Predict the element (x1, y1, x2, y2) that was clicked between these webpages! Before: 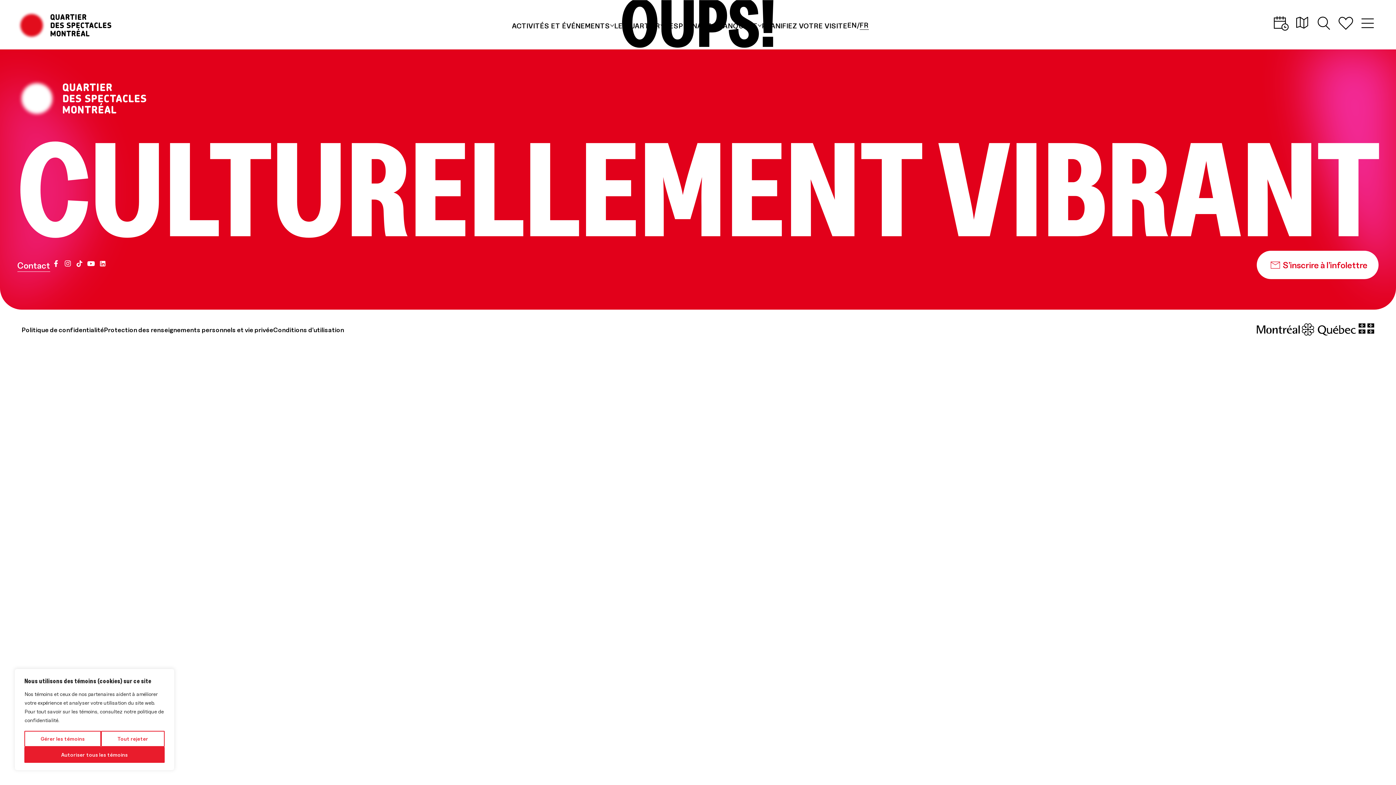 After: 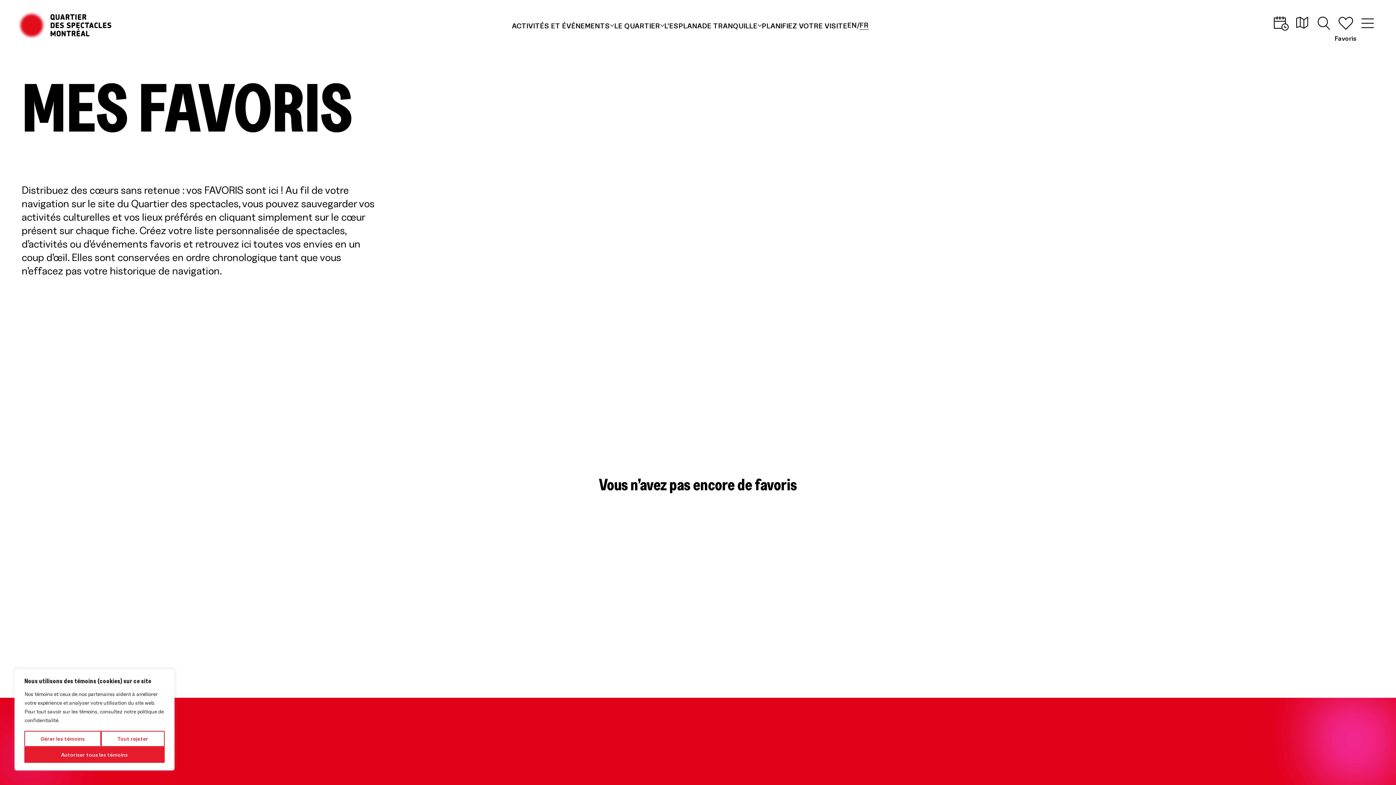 Action: bbox: (1335, 12, 1357, 37) label: Favoris